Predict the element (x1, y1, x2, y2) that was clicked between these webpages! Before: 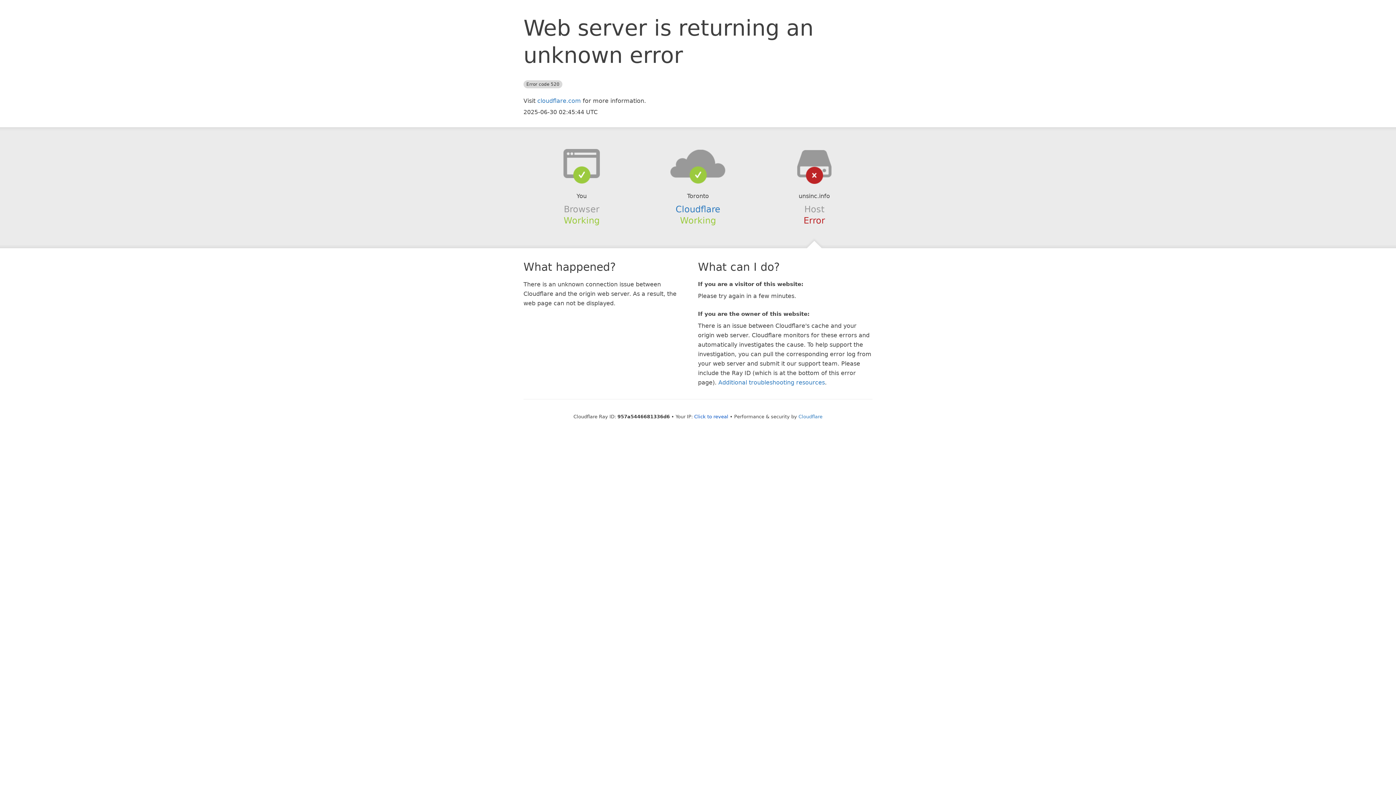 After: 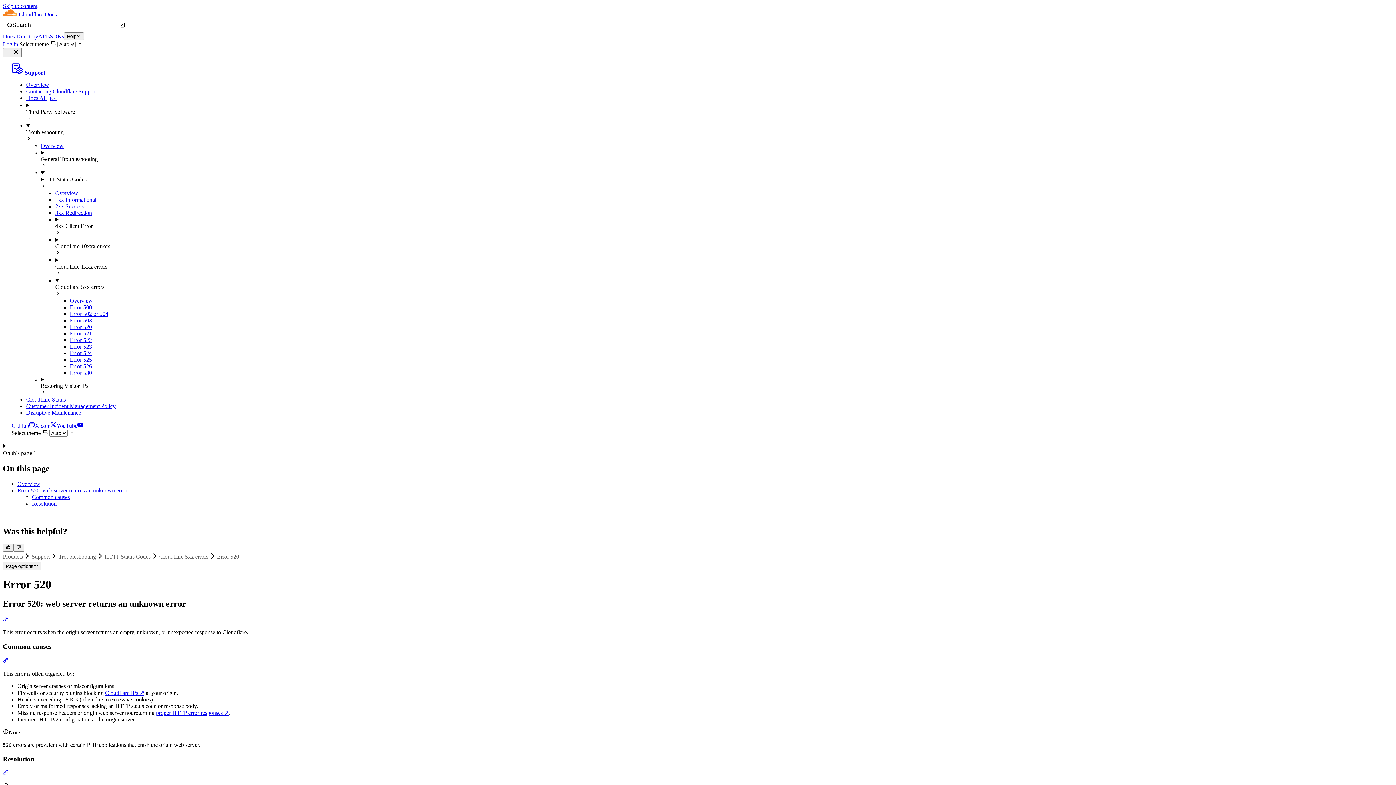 Action: label: Additional troubleshooting resources bbox: (718, 379, 825, 386)